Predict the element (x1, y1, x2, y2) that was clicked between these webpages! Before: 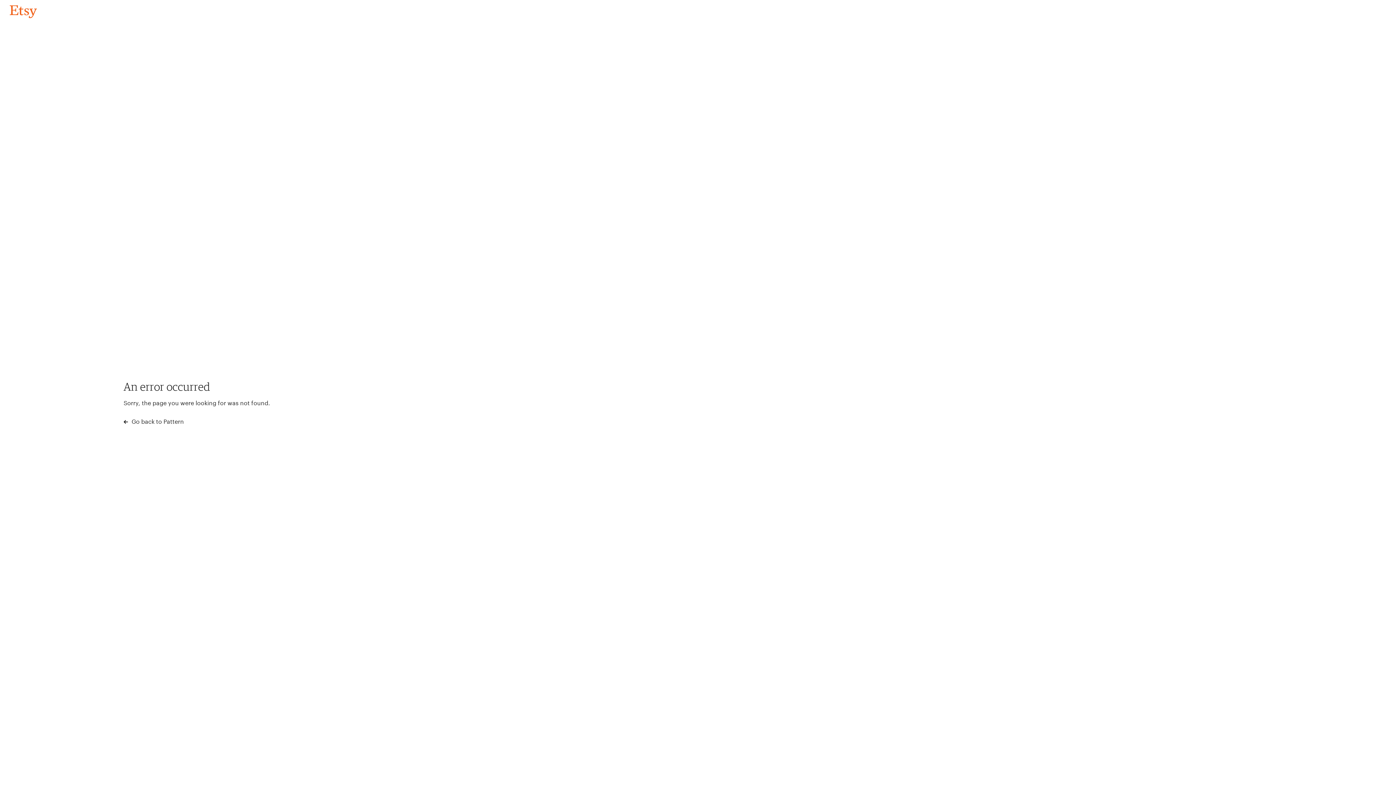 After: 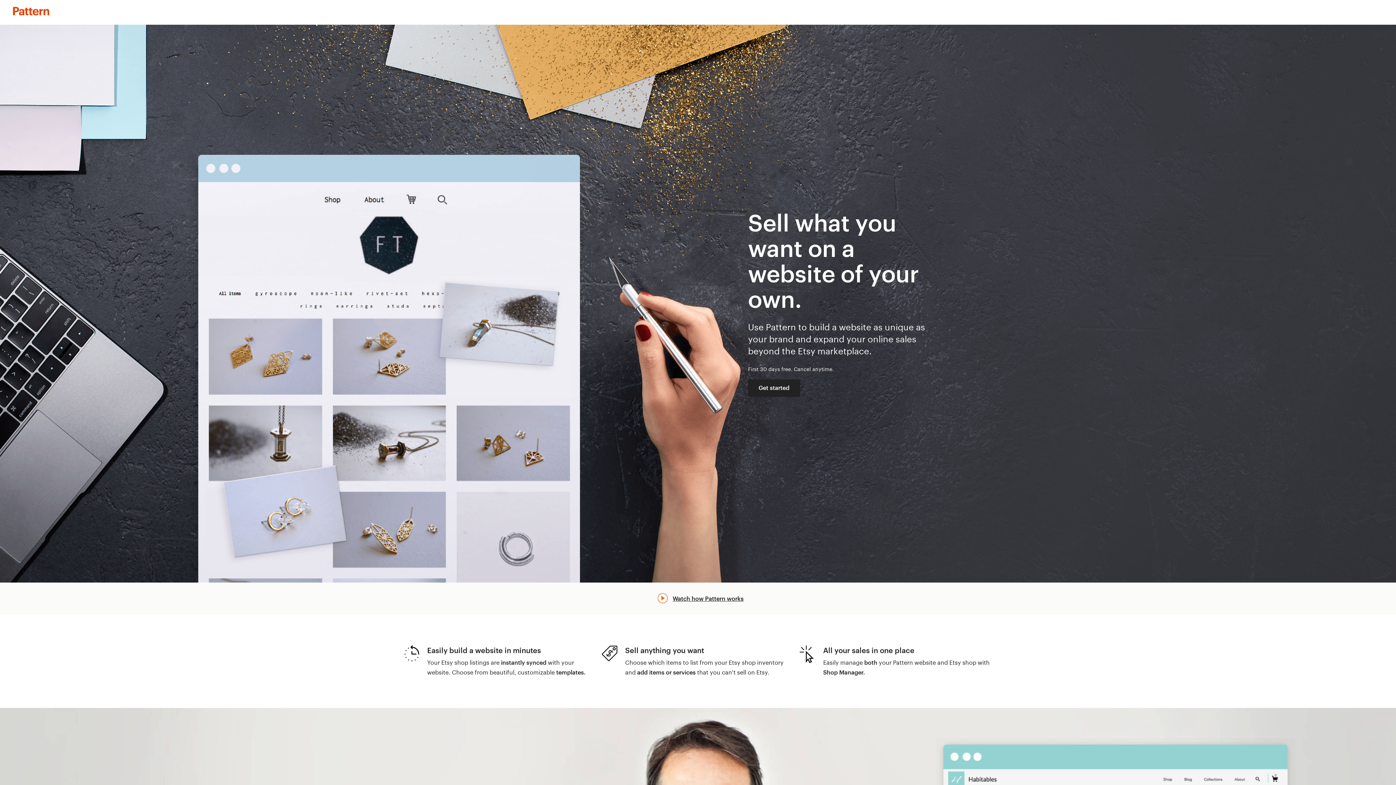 Action: bbox: (123, 417, 183, 426) label:  Go back to Pattern